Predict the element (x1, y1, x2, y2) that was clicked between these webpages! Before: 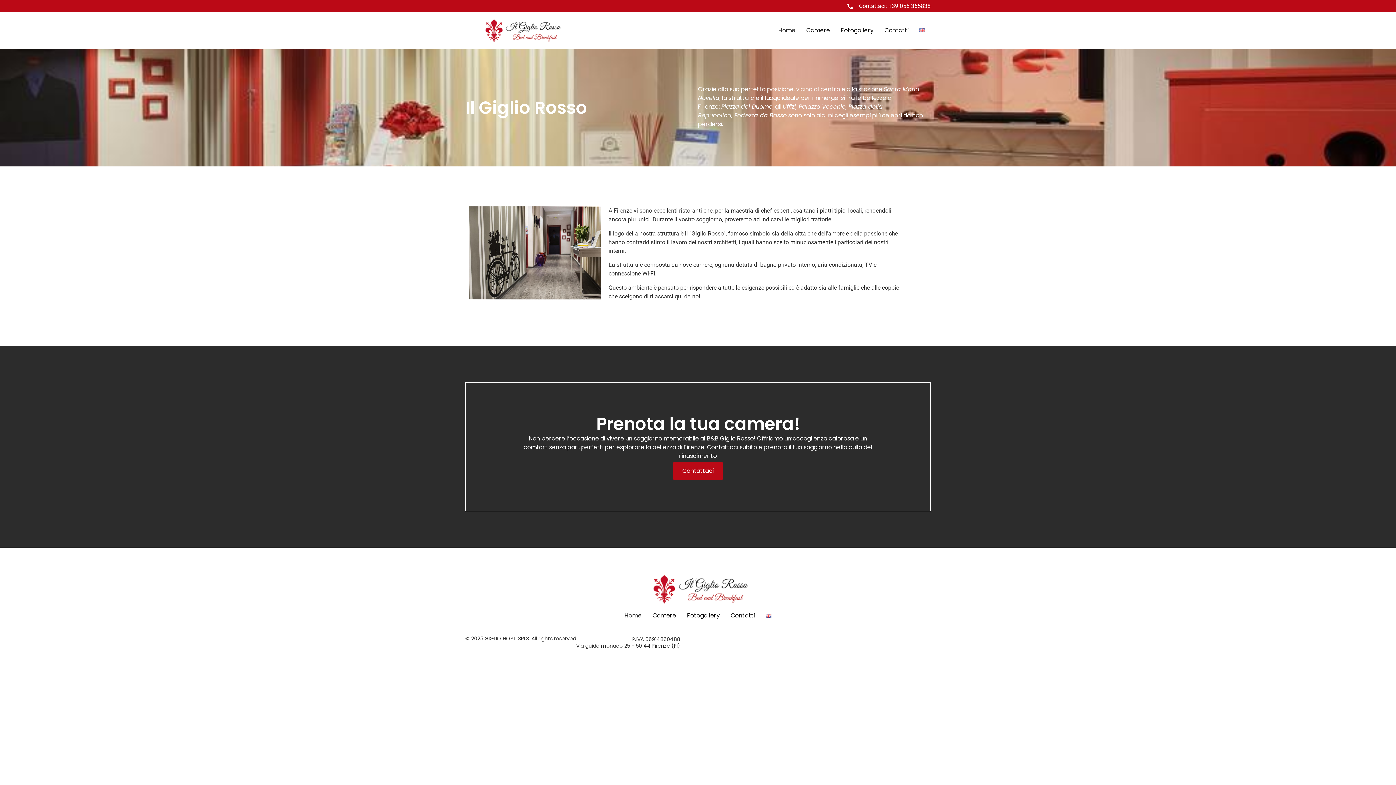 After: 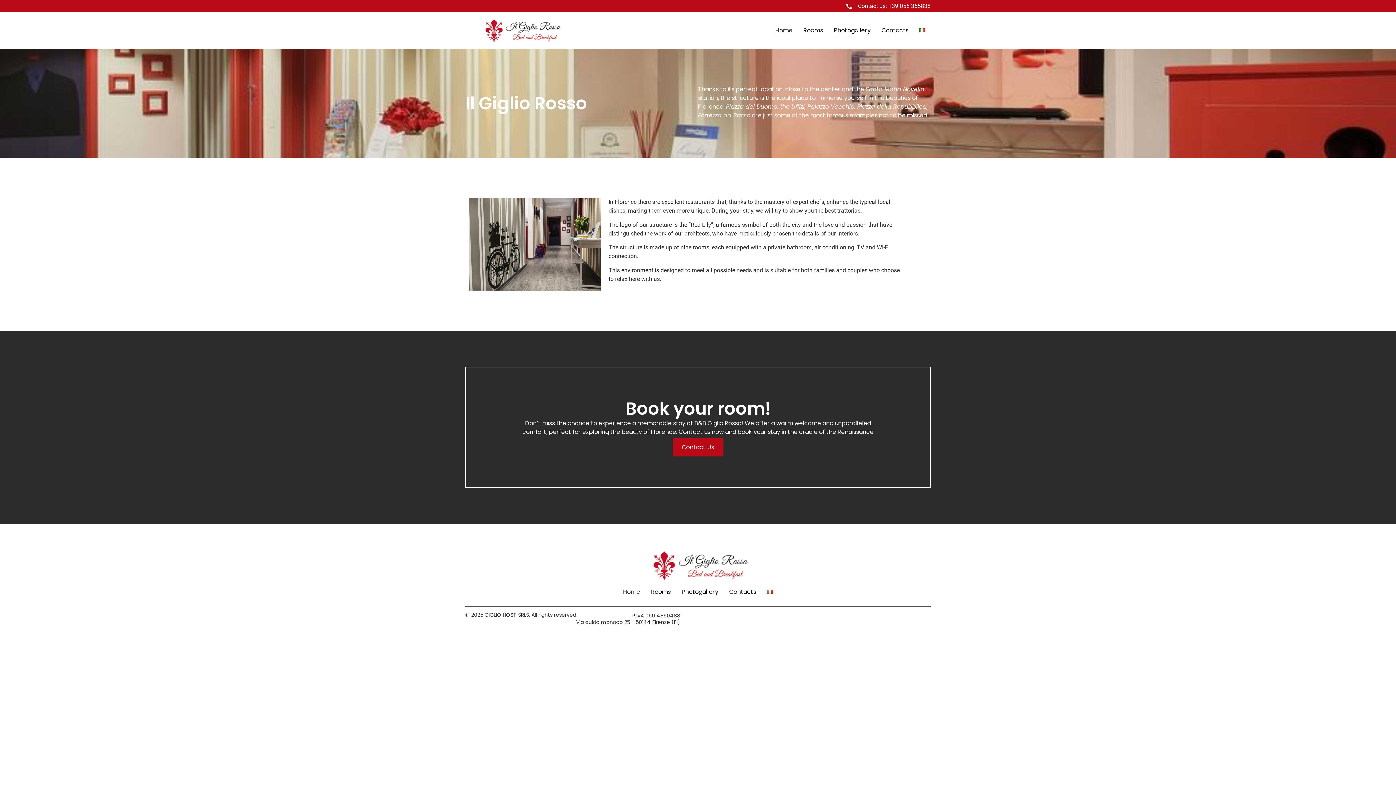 Action: bbox: (760, 607, 777, 624)